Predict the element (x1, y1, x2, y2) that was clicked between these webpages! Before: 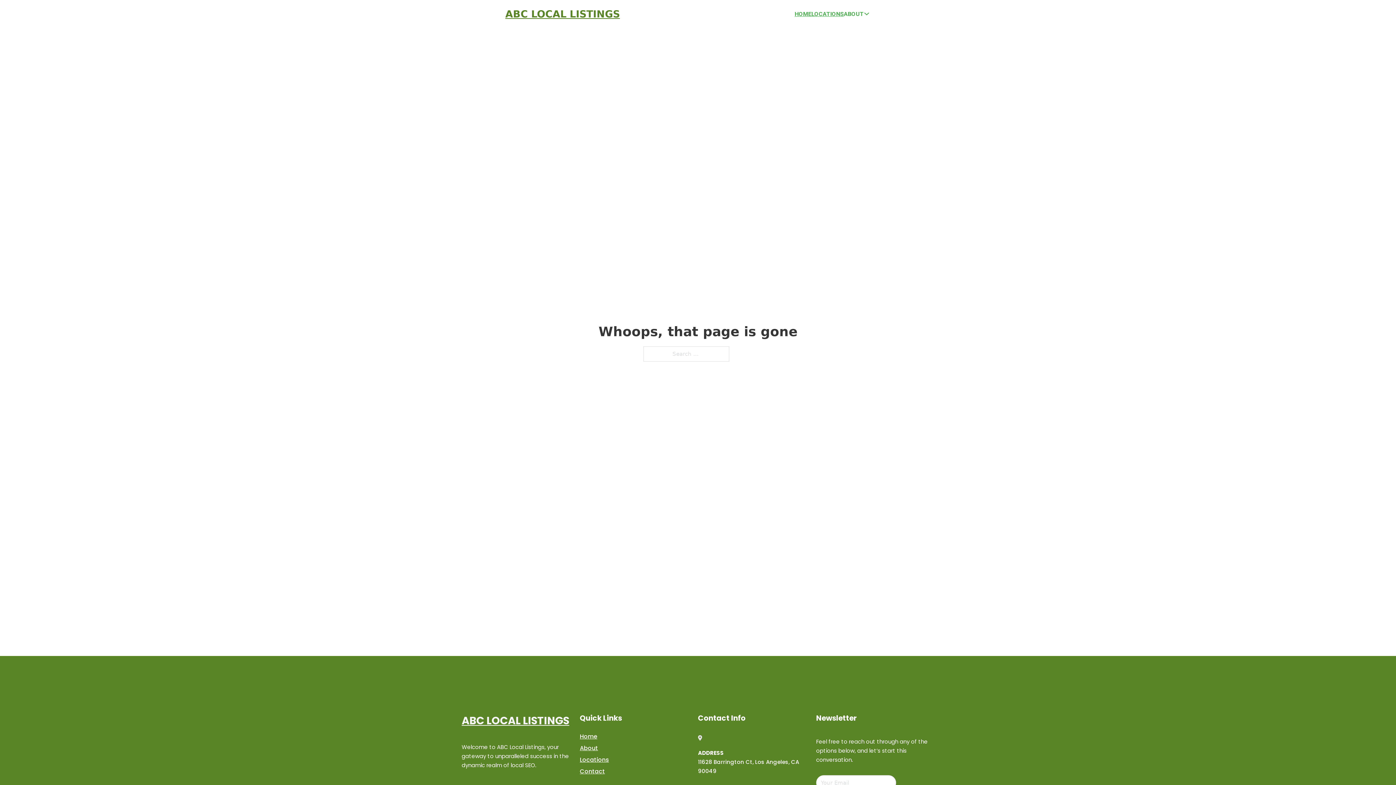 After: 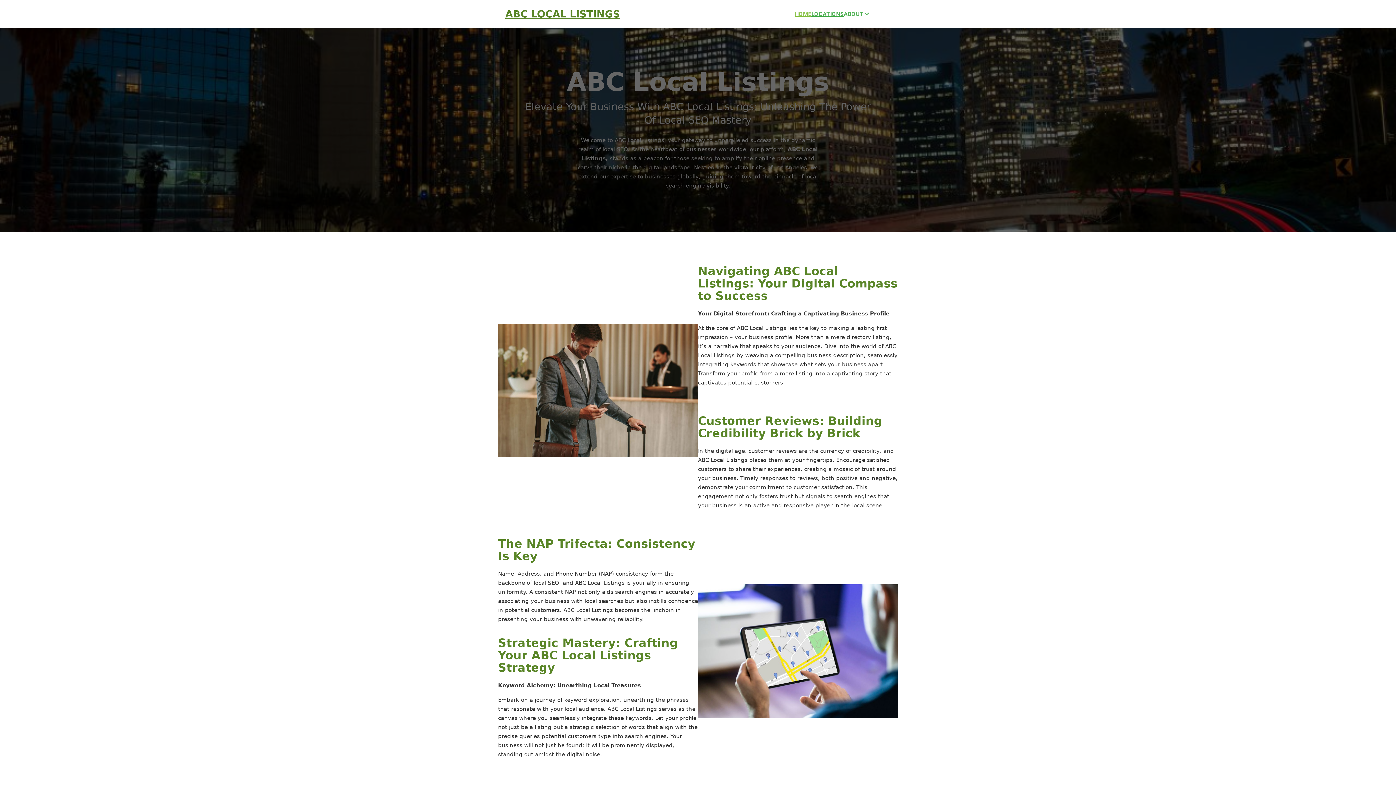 Action: label: ABC LOCAL LISTINGS bbox: (505, 8, 620, 19)